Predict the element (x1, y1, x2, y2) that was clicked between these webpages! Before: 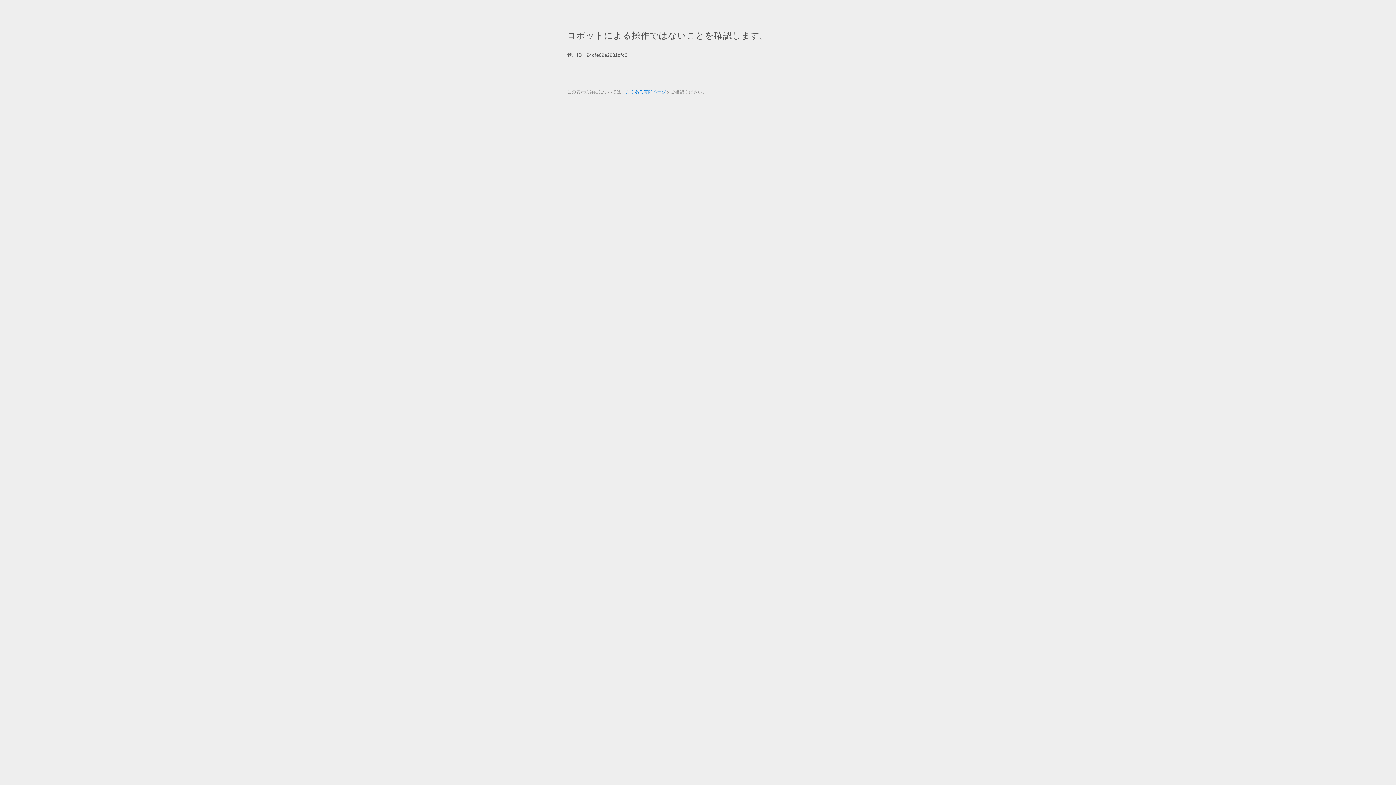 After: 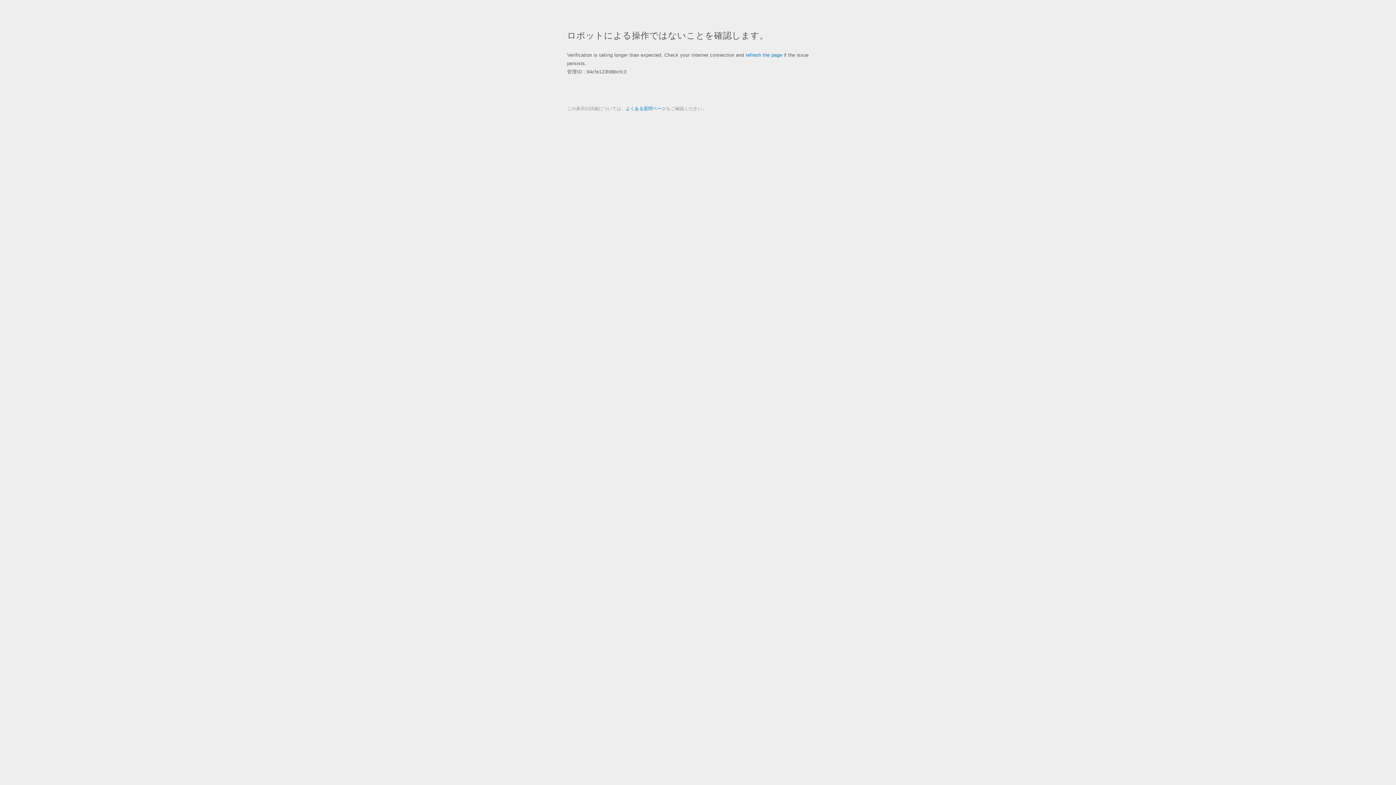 Action: label: よくある質問ページ bbox: (625, 89, 666, 94)